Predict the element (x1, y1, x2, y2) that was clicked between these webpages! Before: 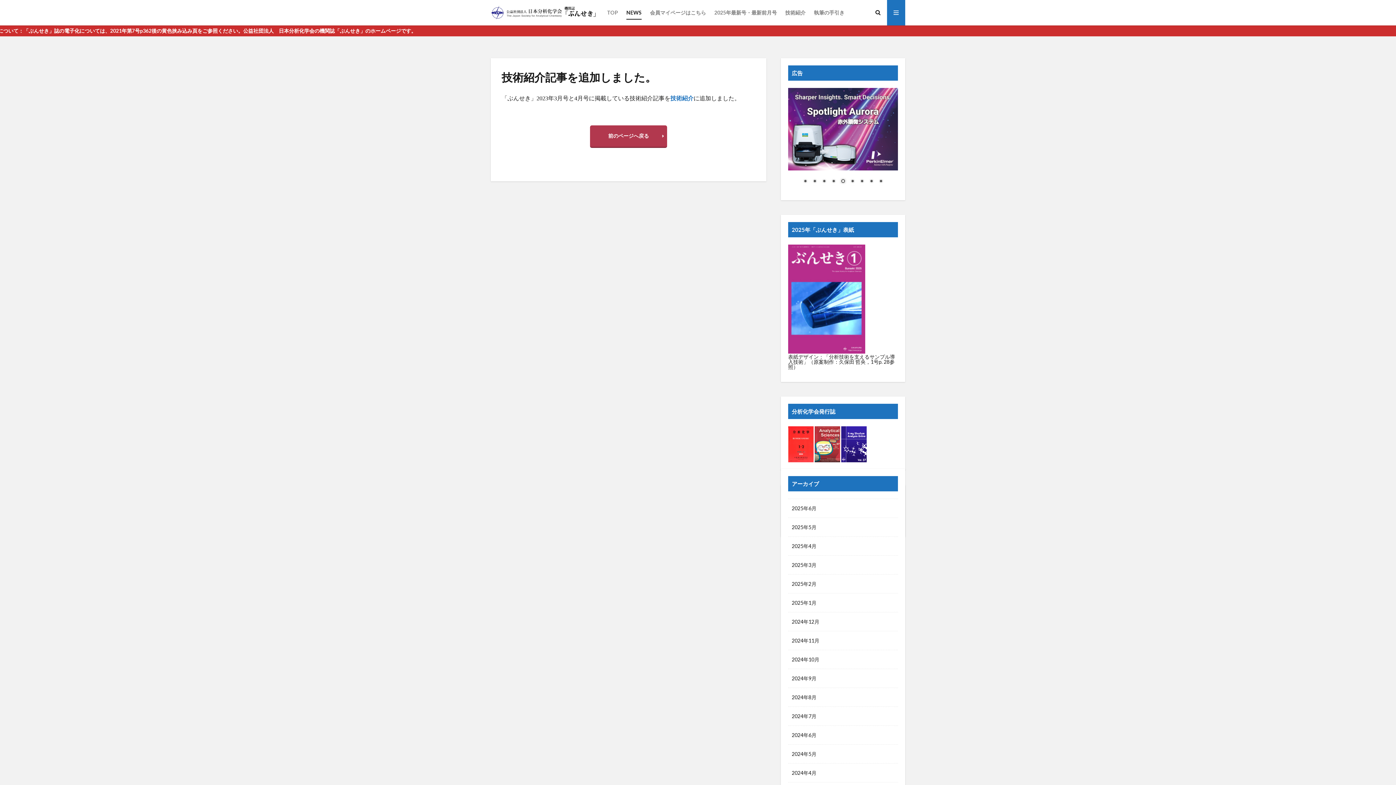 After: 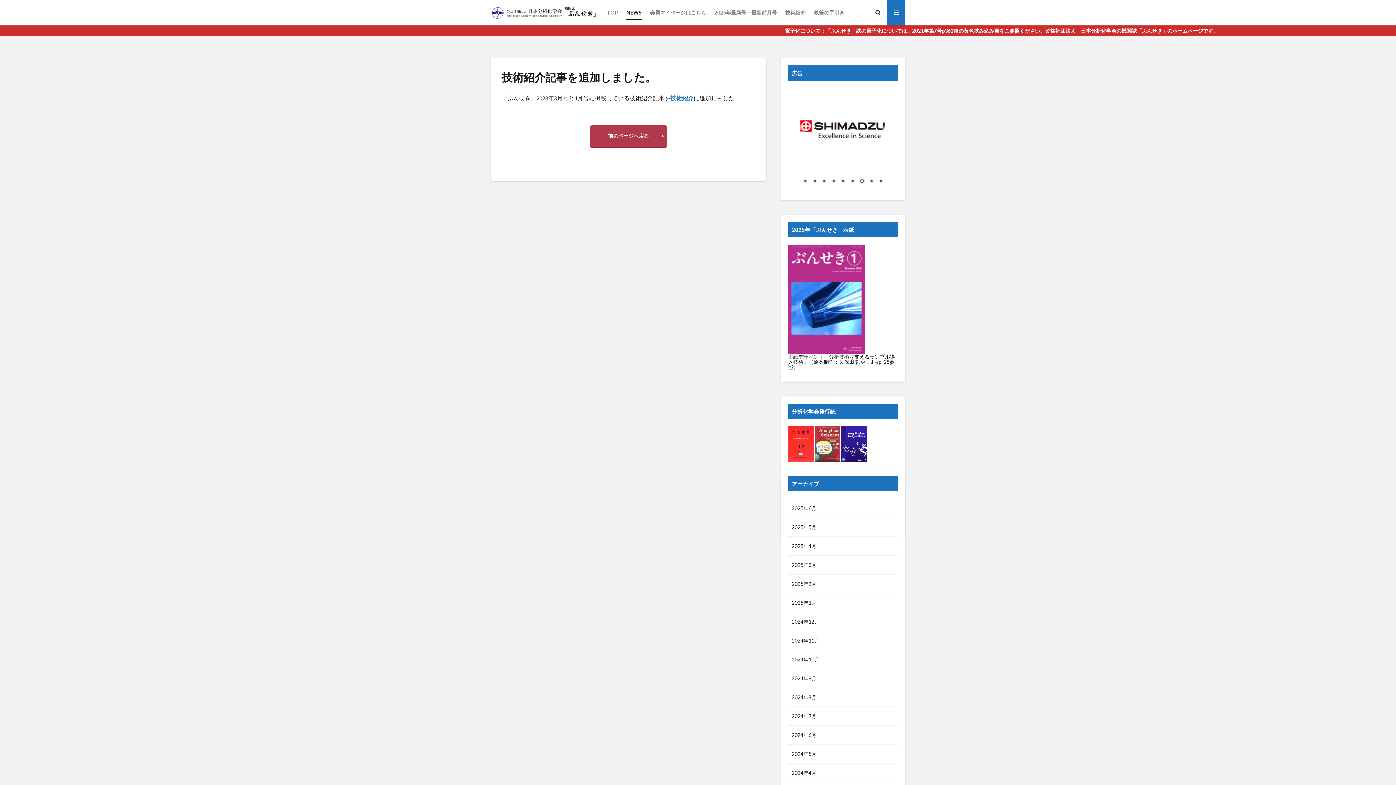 Action: bbox: (848, 177, 856, 185) label: Show slide 6 of 9